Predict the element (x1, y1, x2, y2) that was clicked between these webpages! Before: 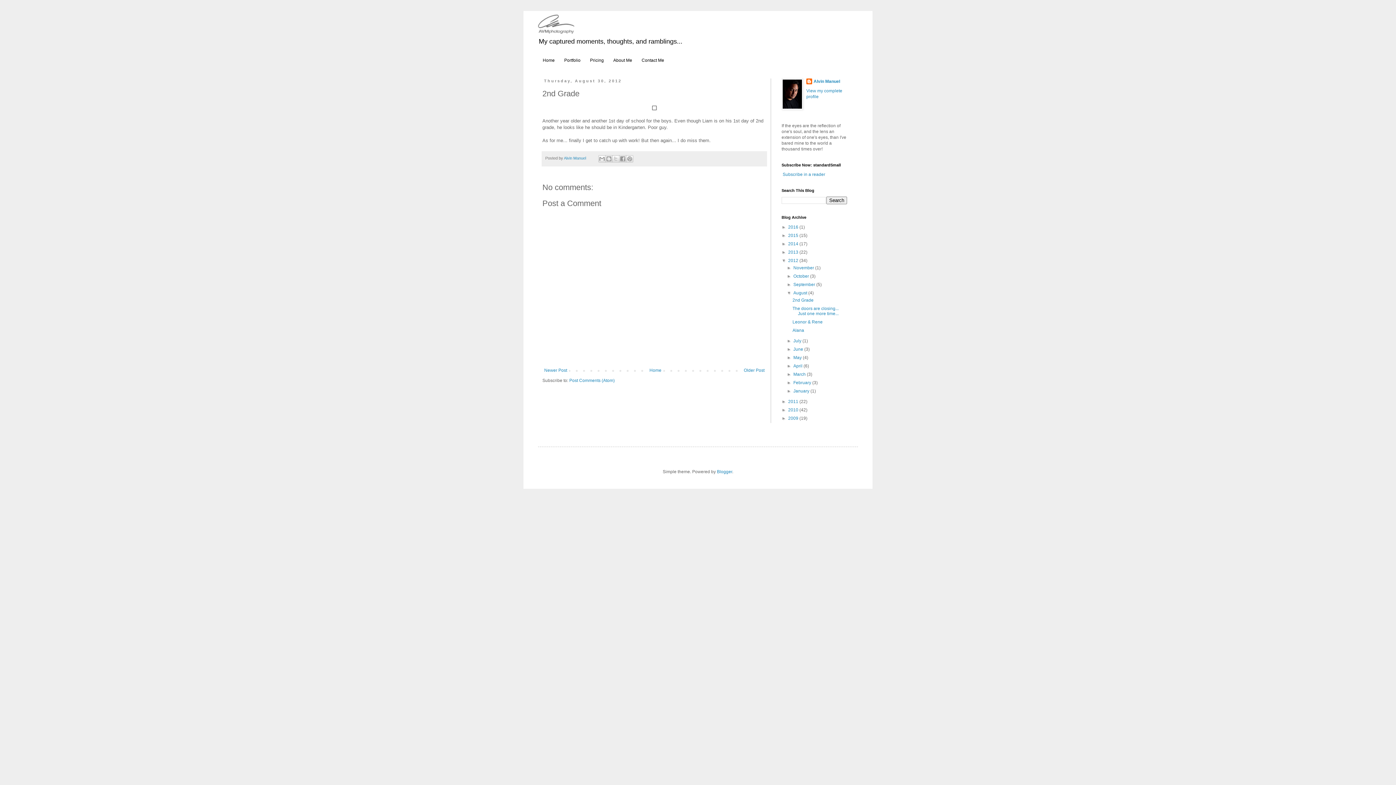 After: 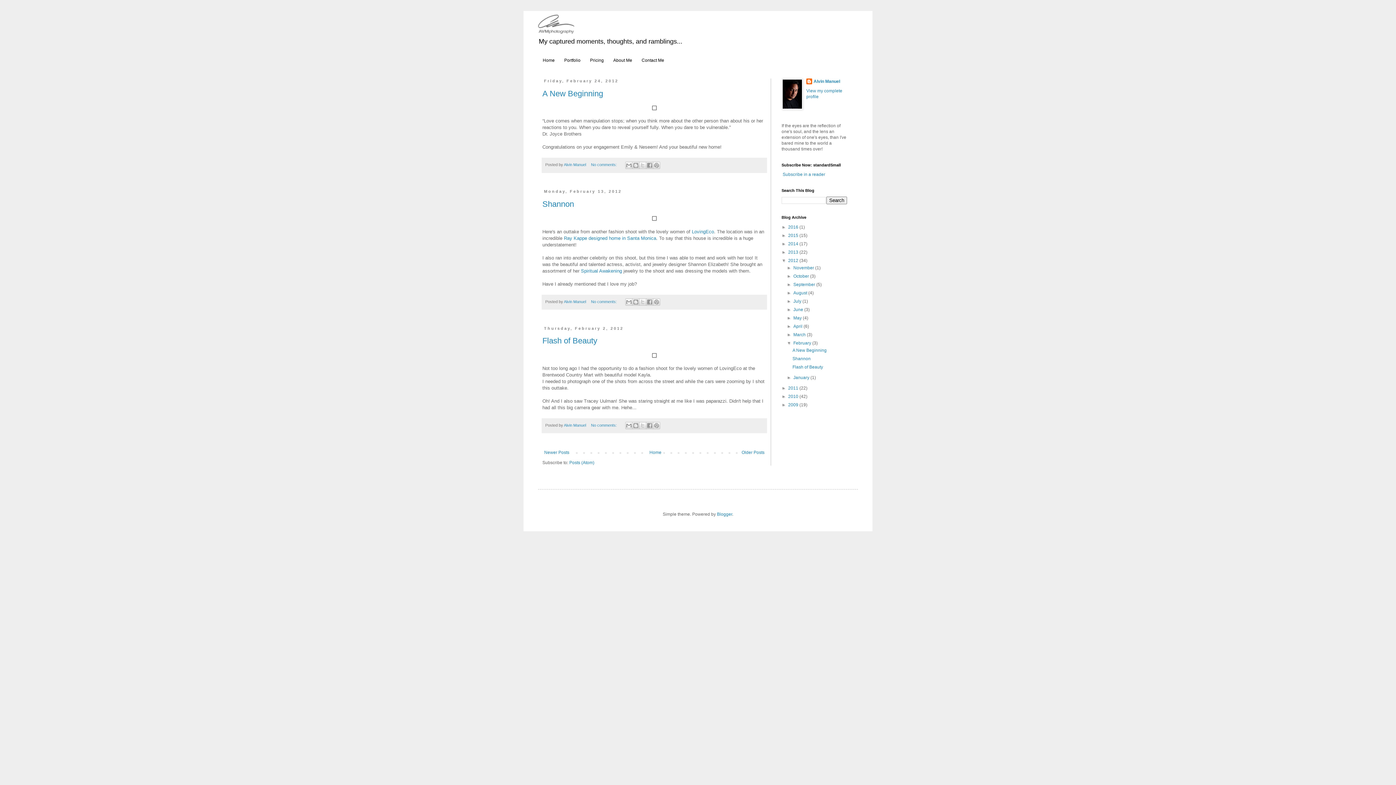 Action: label: February  bbox: (793, 380, 812, 385)